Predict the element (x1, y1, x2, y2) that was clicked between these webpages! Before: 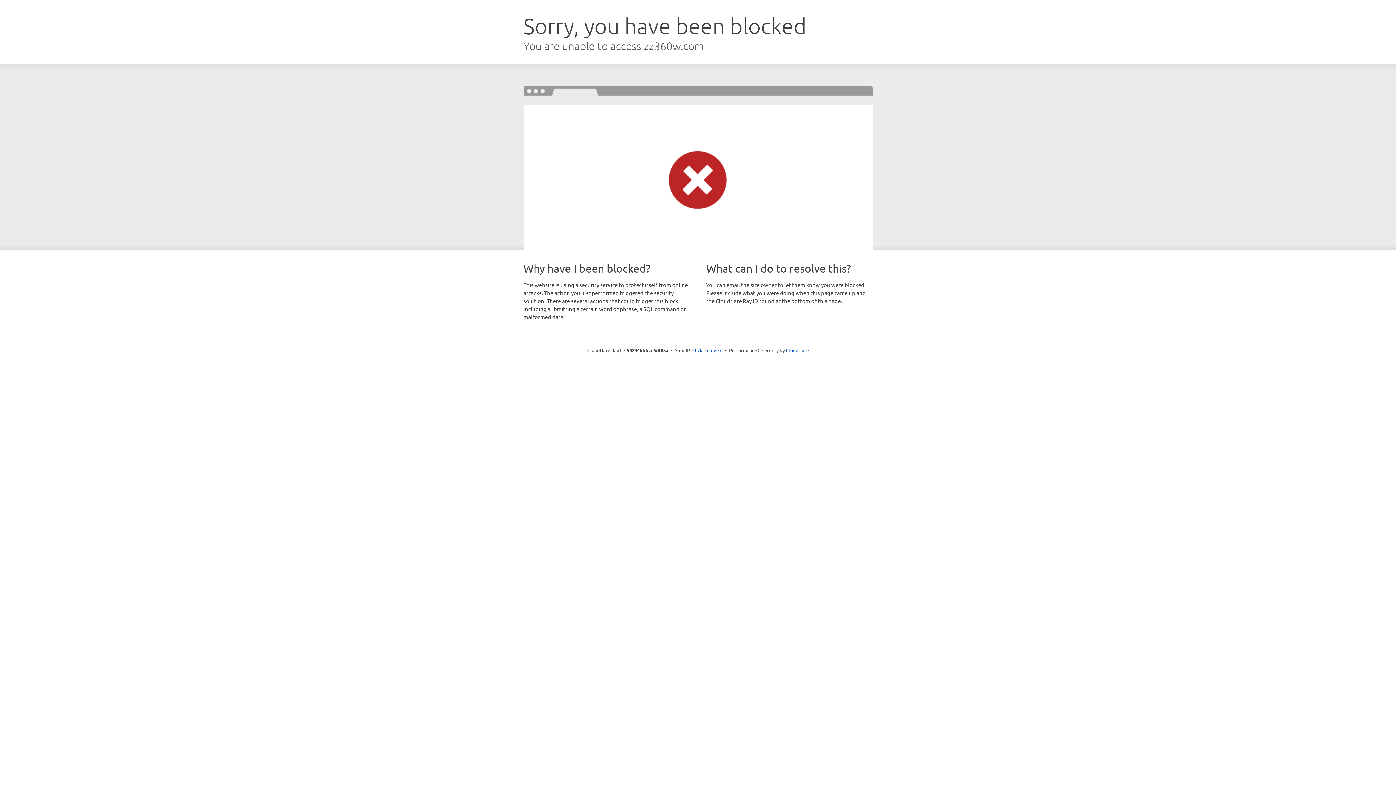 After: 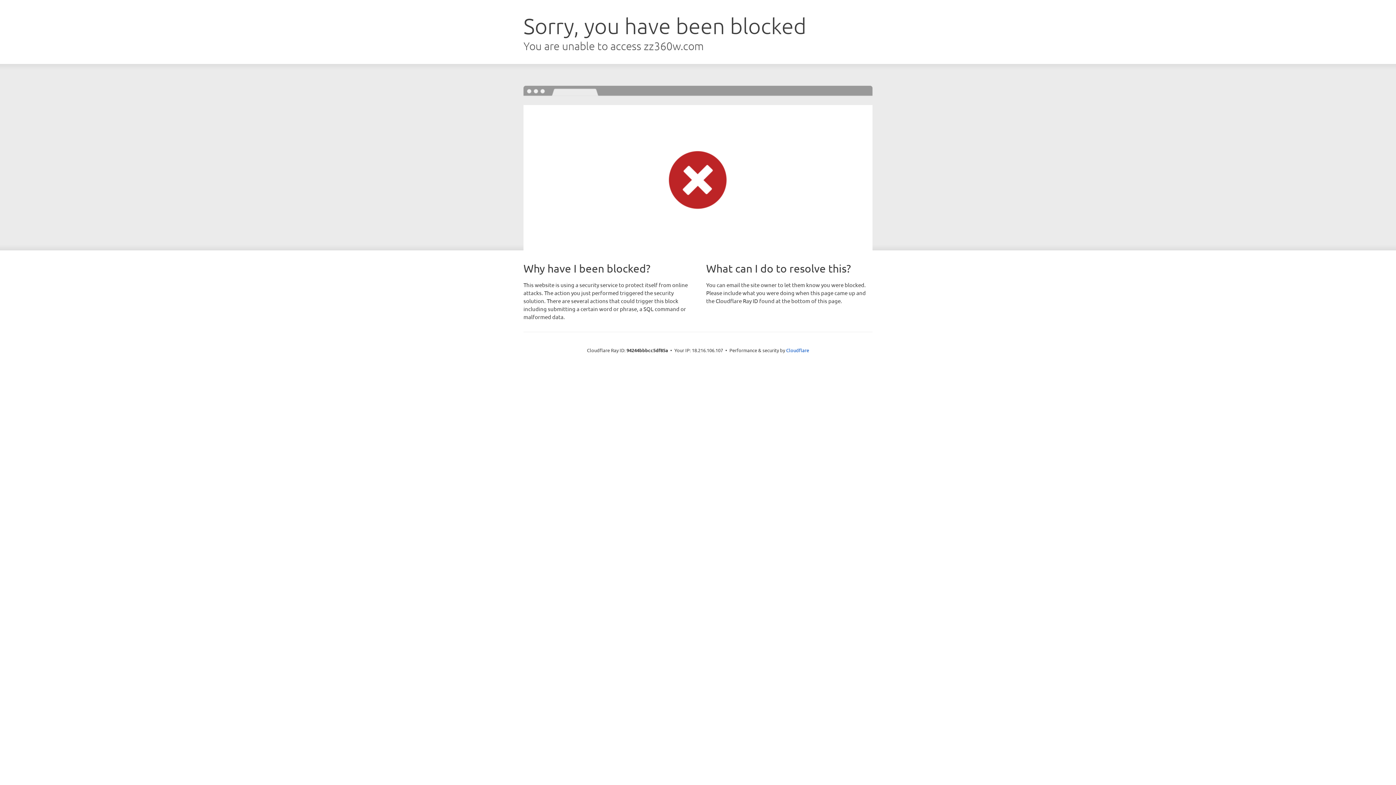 Action: label: Click to reveal bbox: (692, 346, 722, 353)